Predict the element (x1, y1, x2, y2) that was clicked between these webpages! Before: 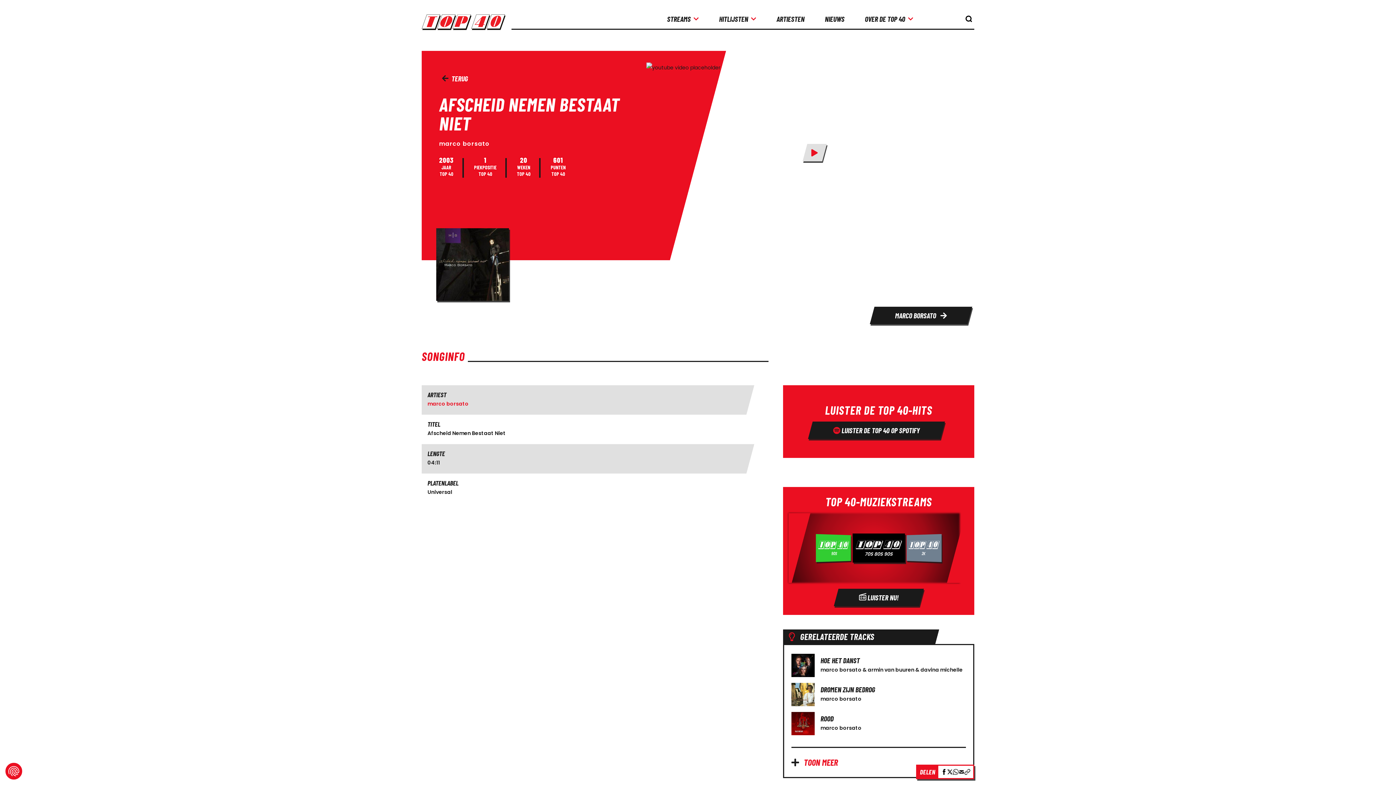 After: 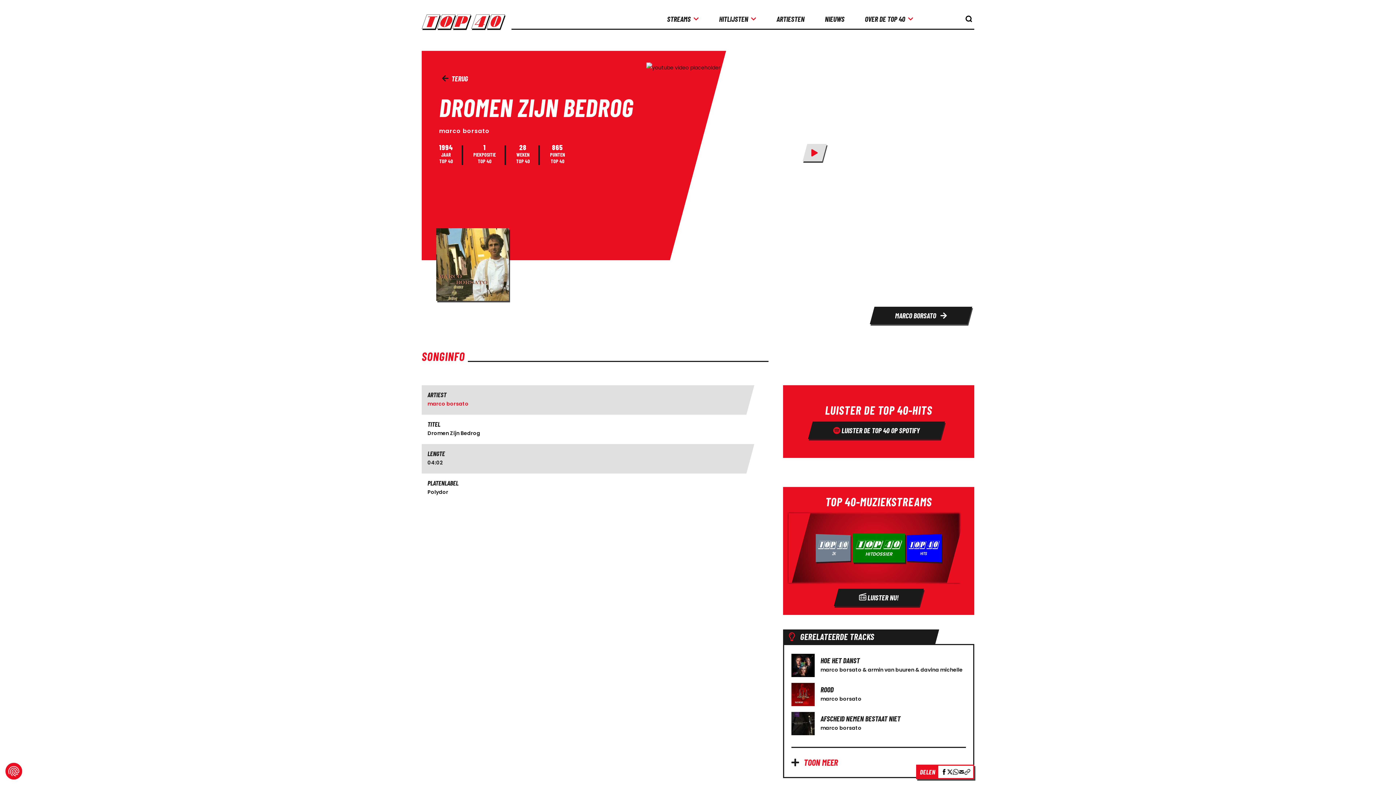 Action: label: DROMEN ZIJN BEDROG

marco borsato bbox: (791, 683, 966, 706)